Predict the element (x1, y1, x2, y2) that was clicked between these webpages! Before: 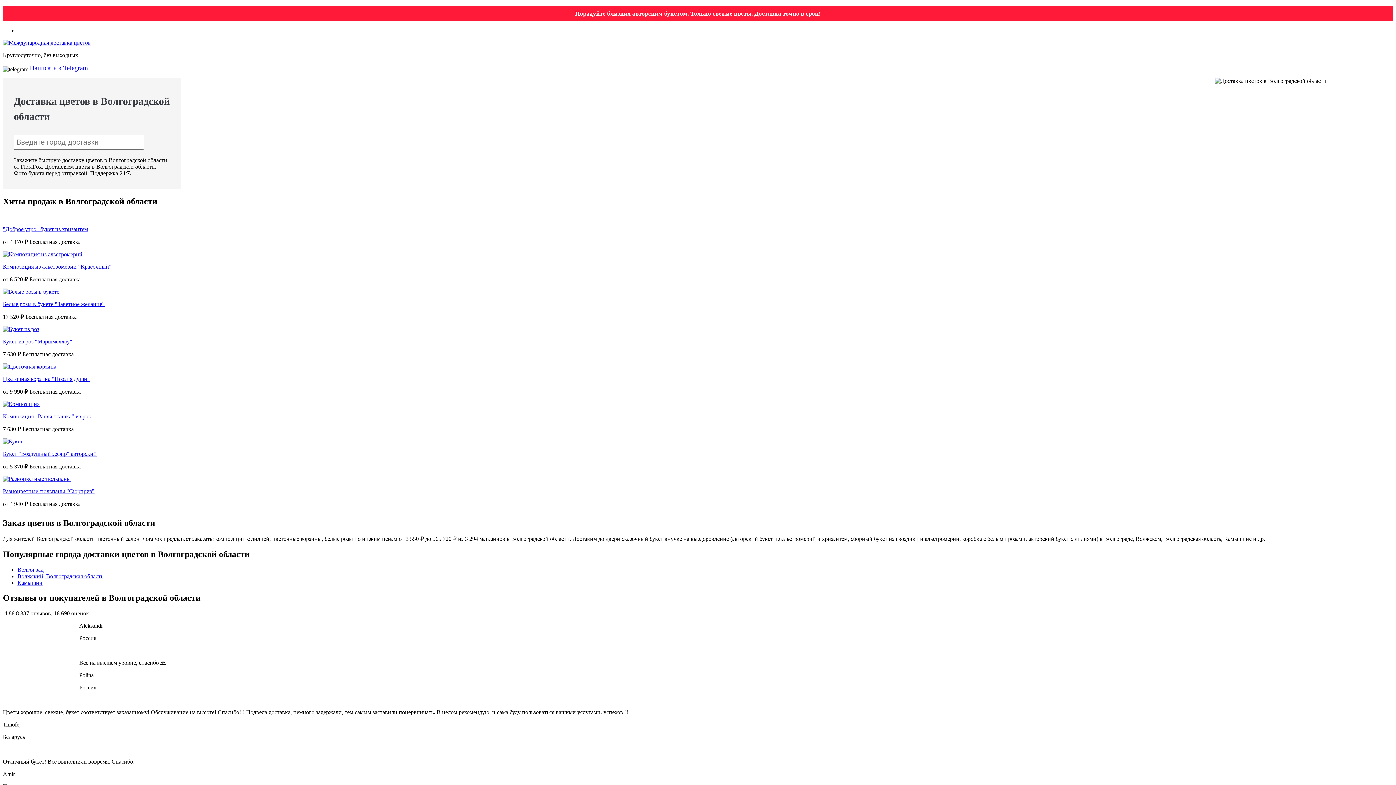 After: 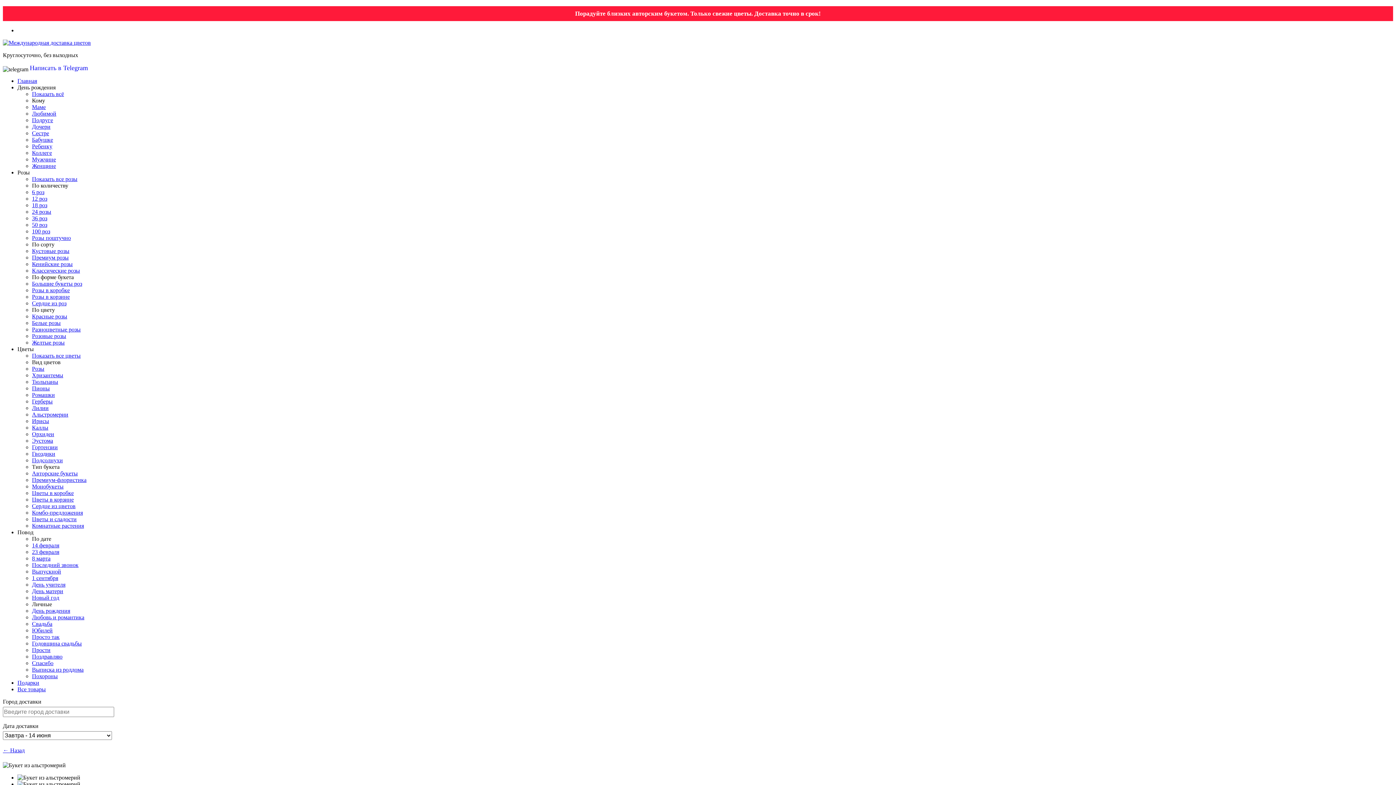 Action: bbox: (2, 251, 82, 257)